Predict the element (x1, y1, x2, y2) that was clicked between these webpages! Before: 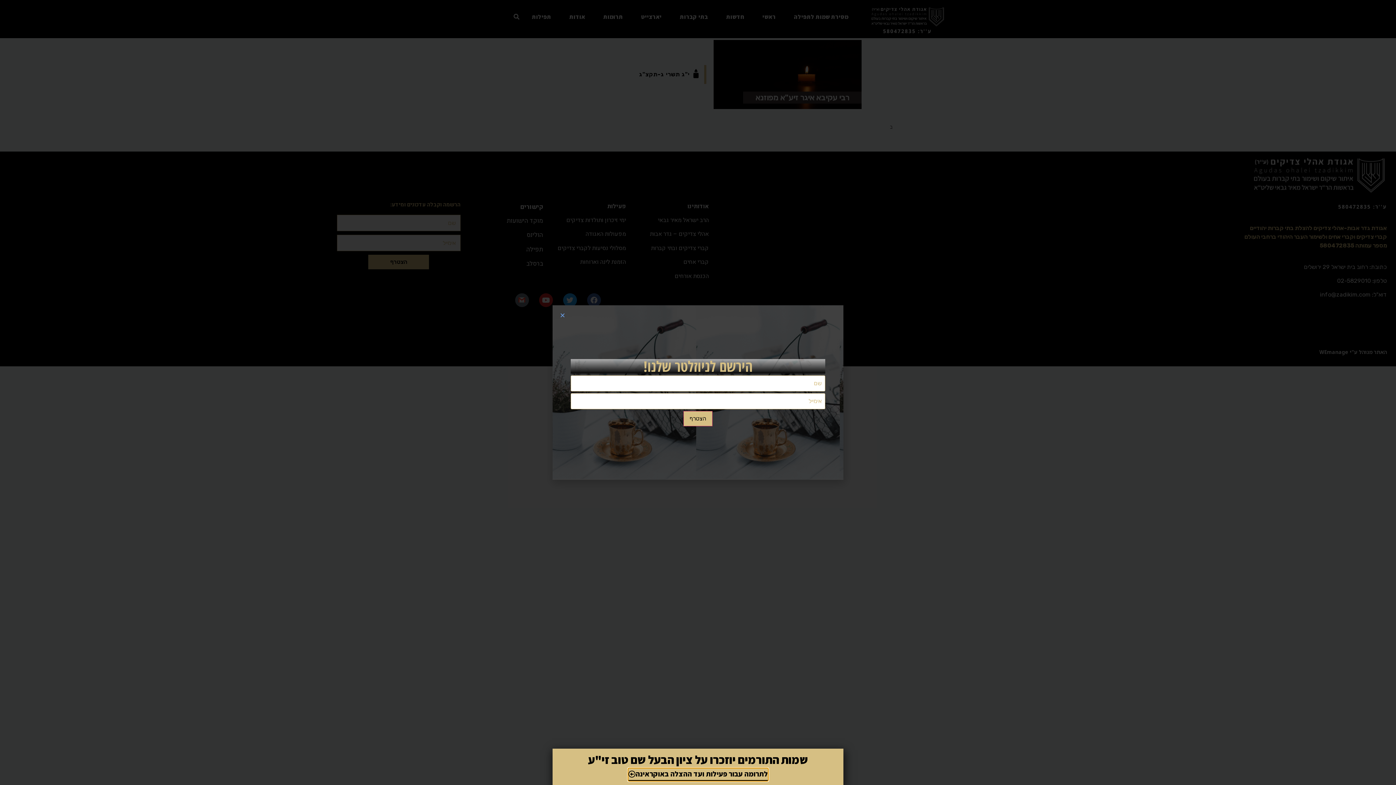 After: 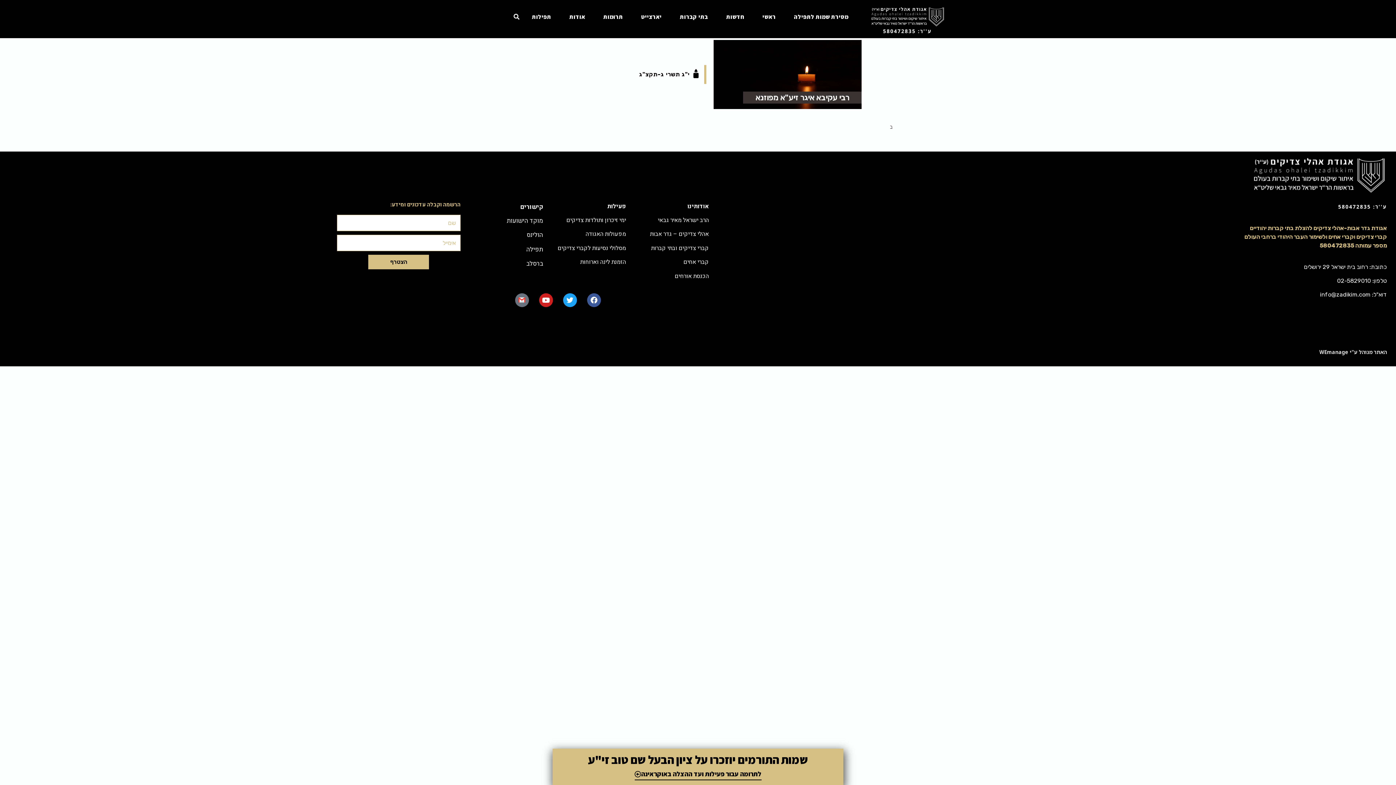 Action: label: Close bbox: (560, 312, 565, 318)